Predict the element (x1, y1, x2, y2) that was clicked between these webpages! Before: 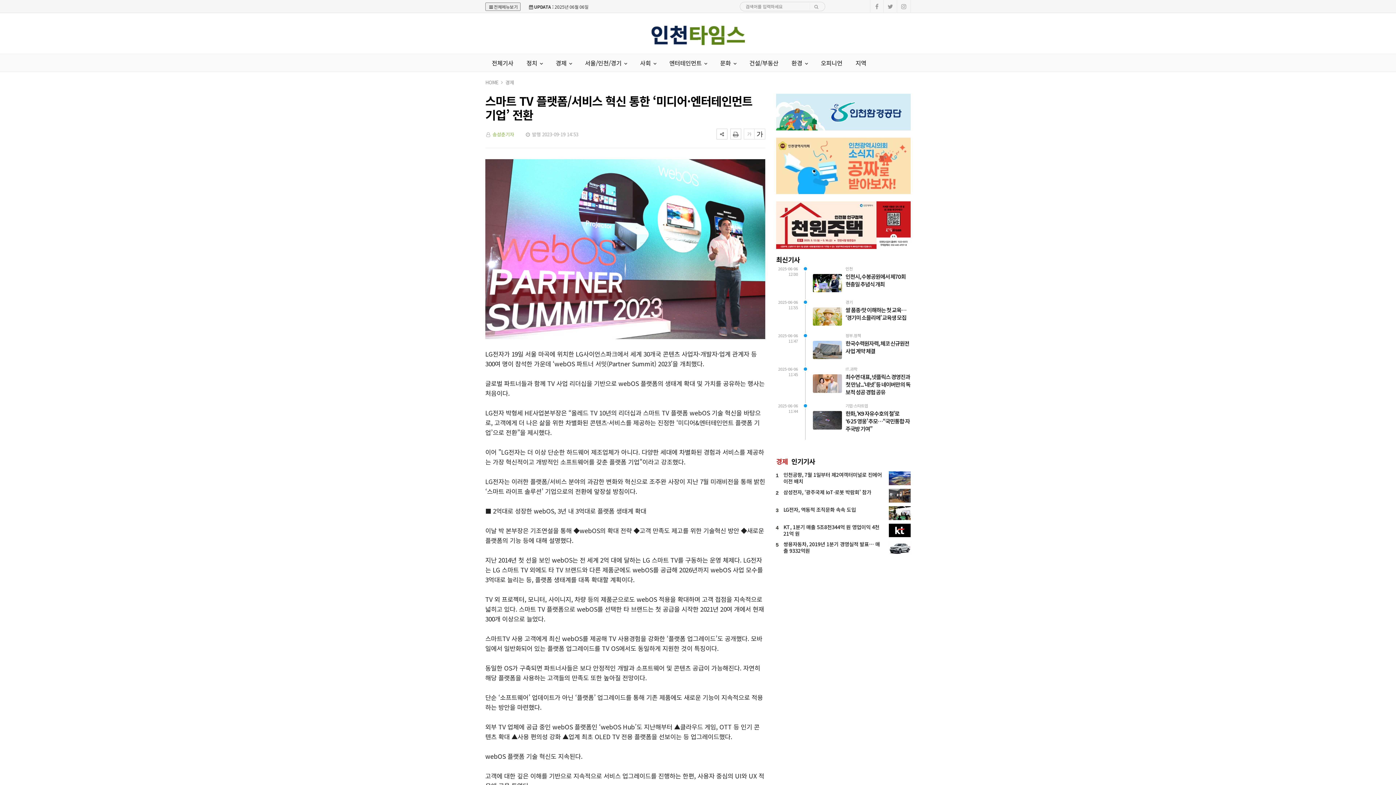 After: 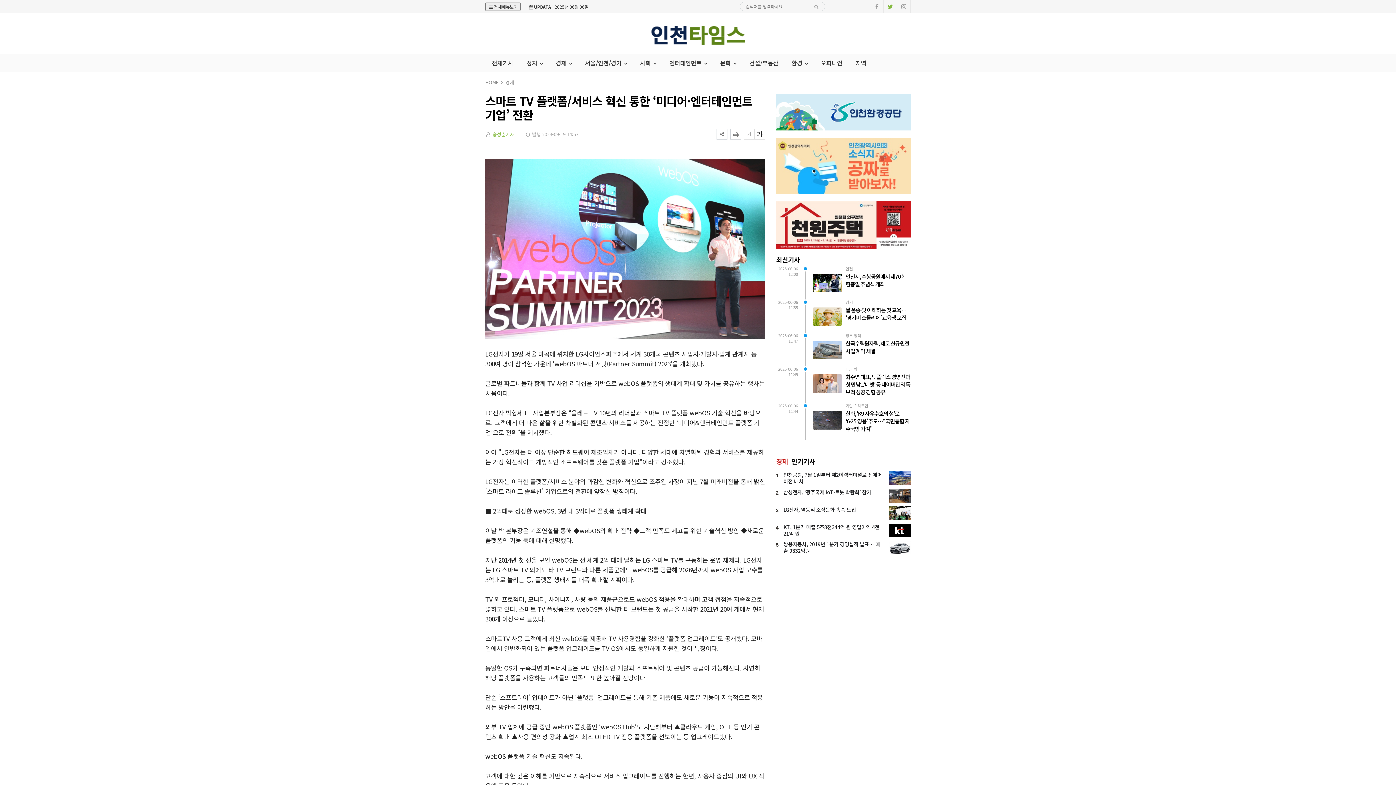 Action: bbox: (883, 0, 897, 13)